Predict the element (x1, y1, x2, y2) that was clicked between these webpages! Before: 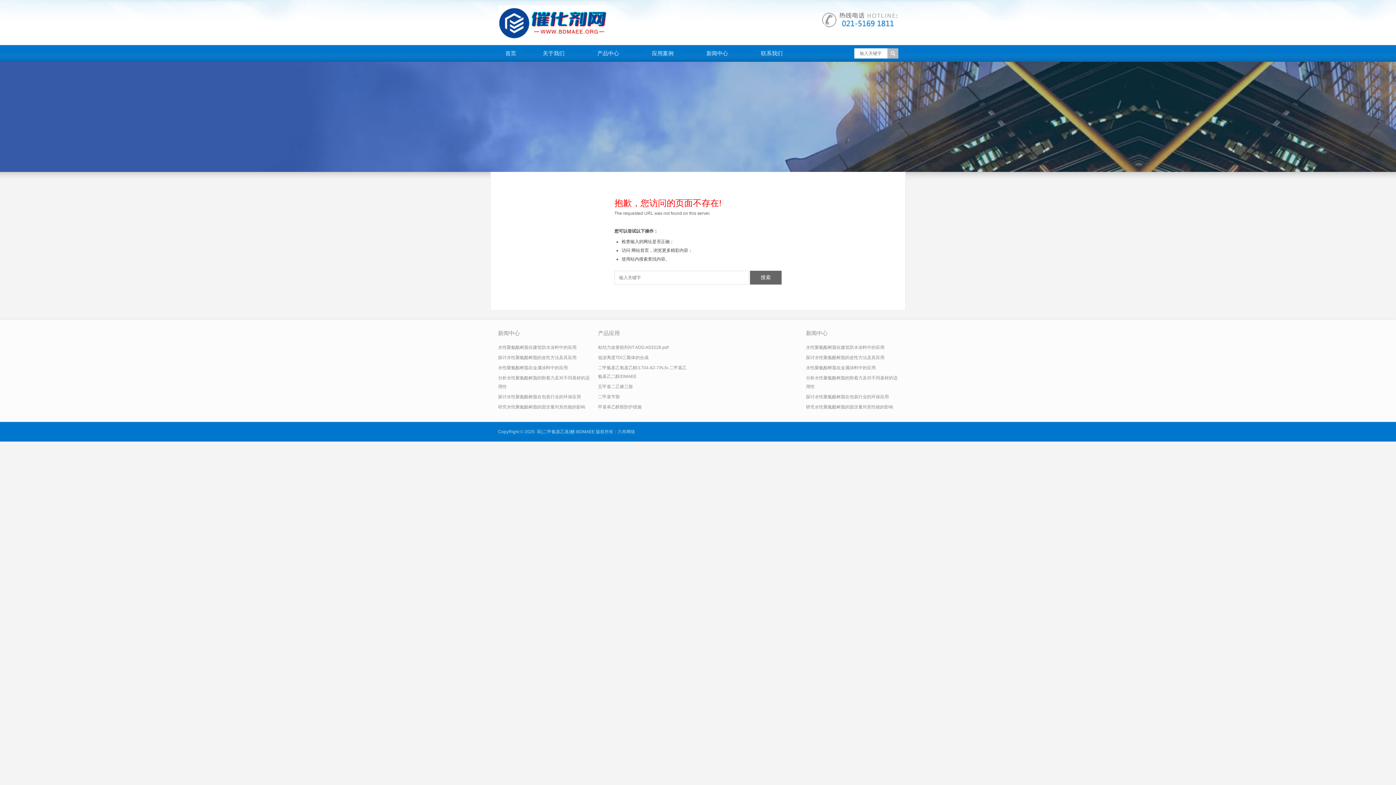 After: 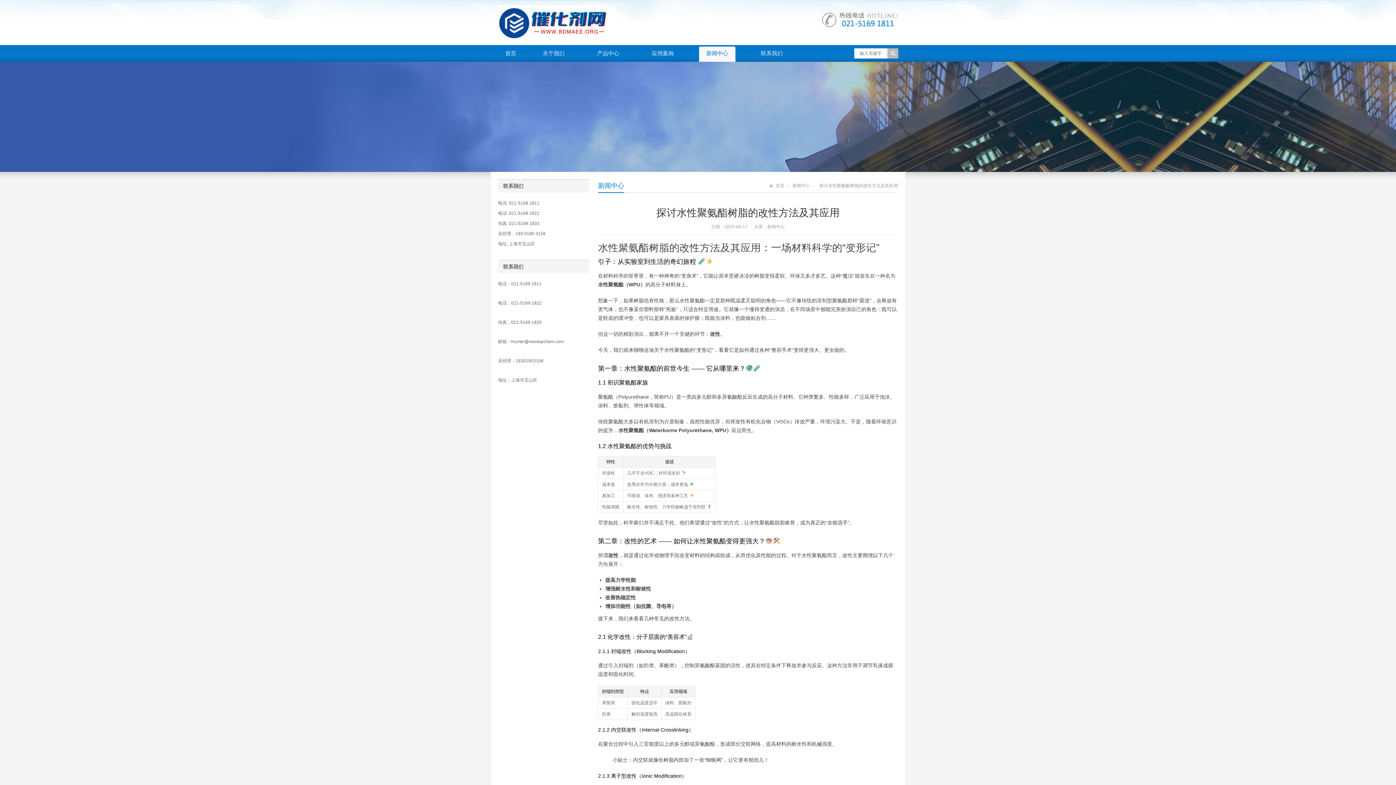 Action: label: 探讨水性聚氨酯树脂的改性方法及其应用 bbox: (498, 355, 576, 360)